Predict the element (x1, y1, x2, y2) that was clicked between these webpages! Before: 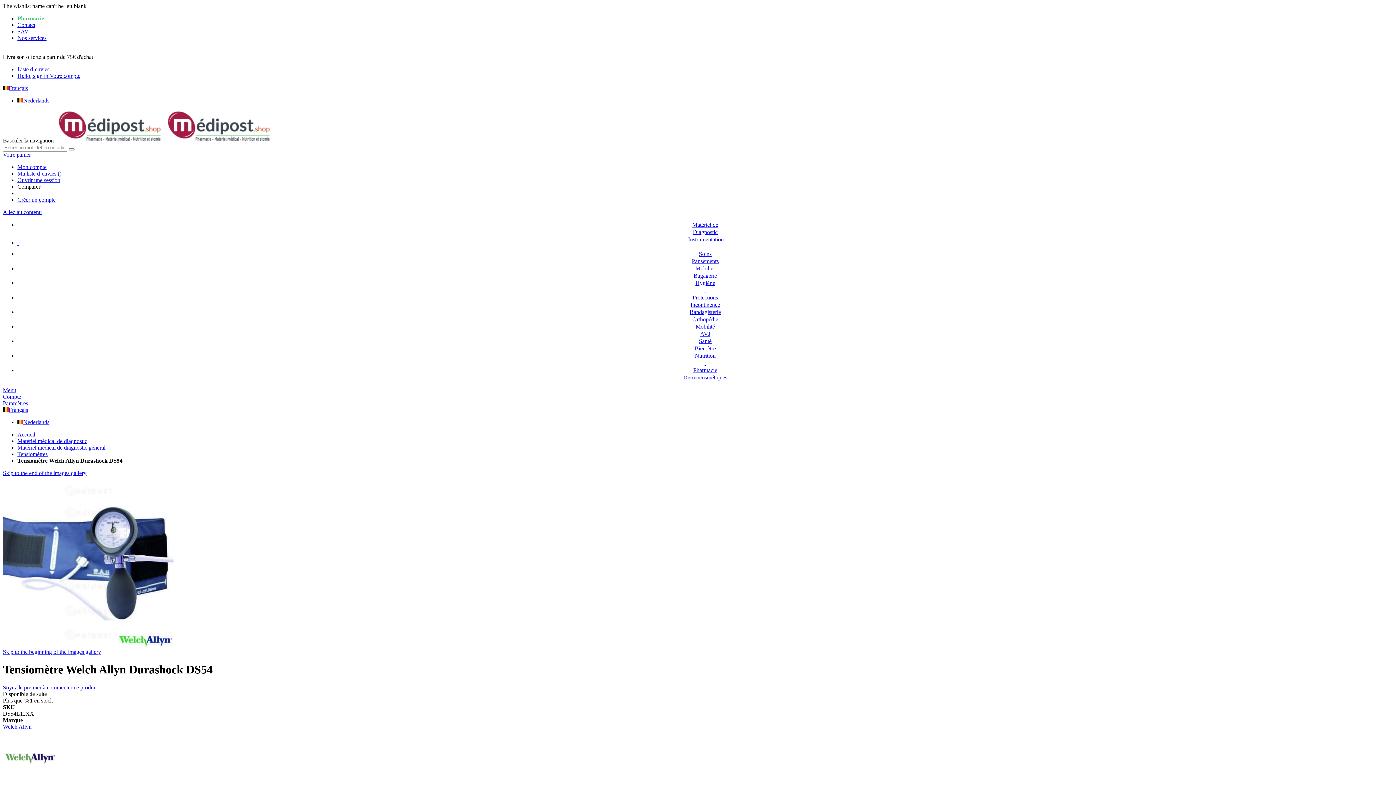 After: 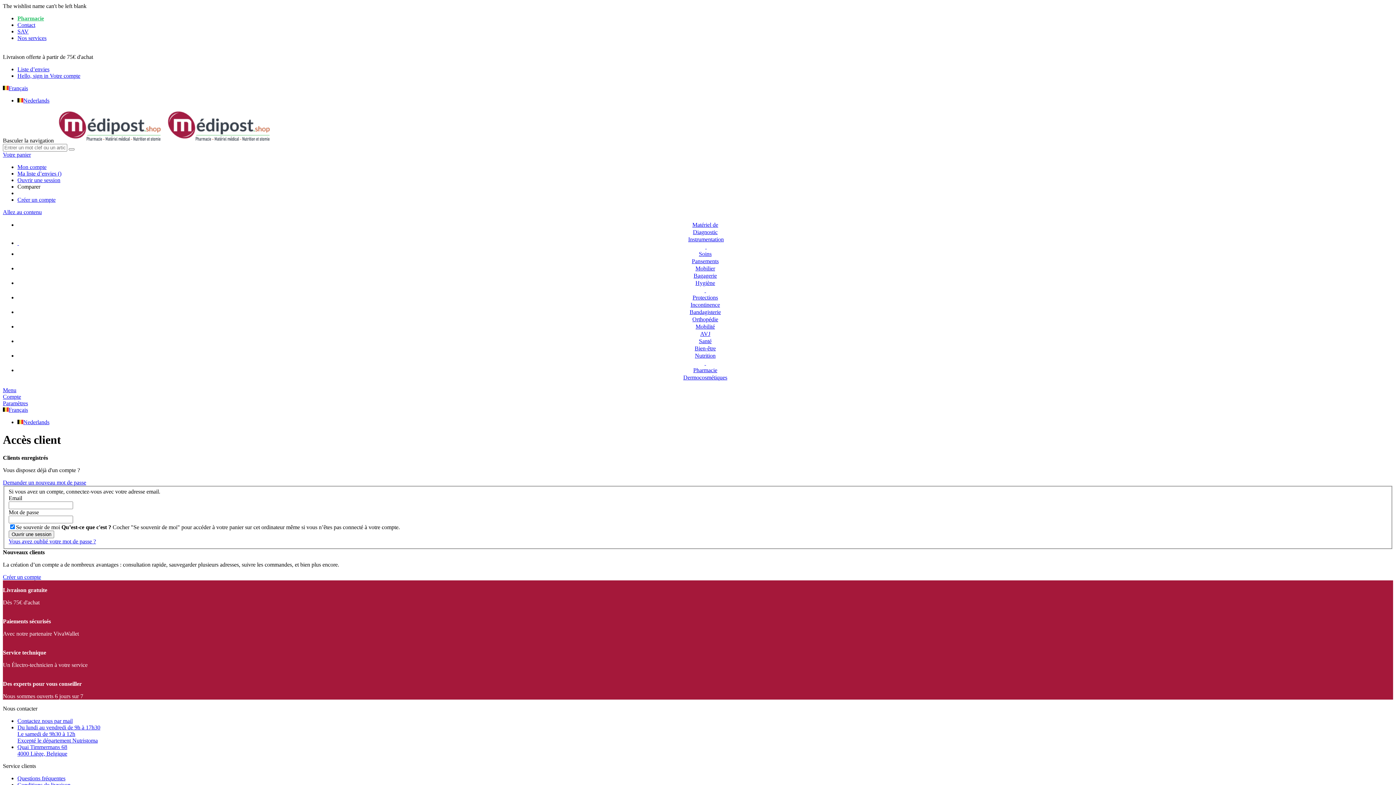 Action: label: Mon compte bbox: (17, 164, 46, 170)